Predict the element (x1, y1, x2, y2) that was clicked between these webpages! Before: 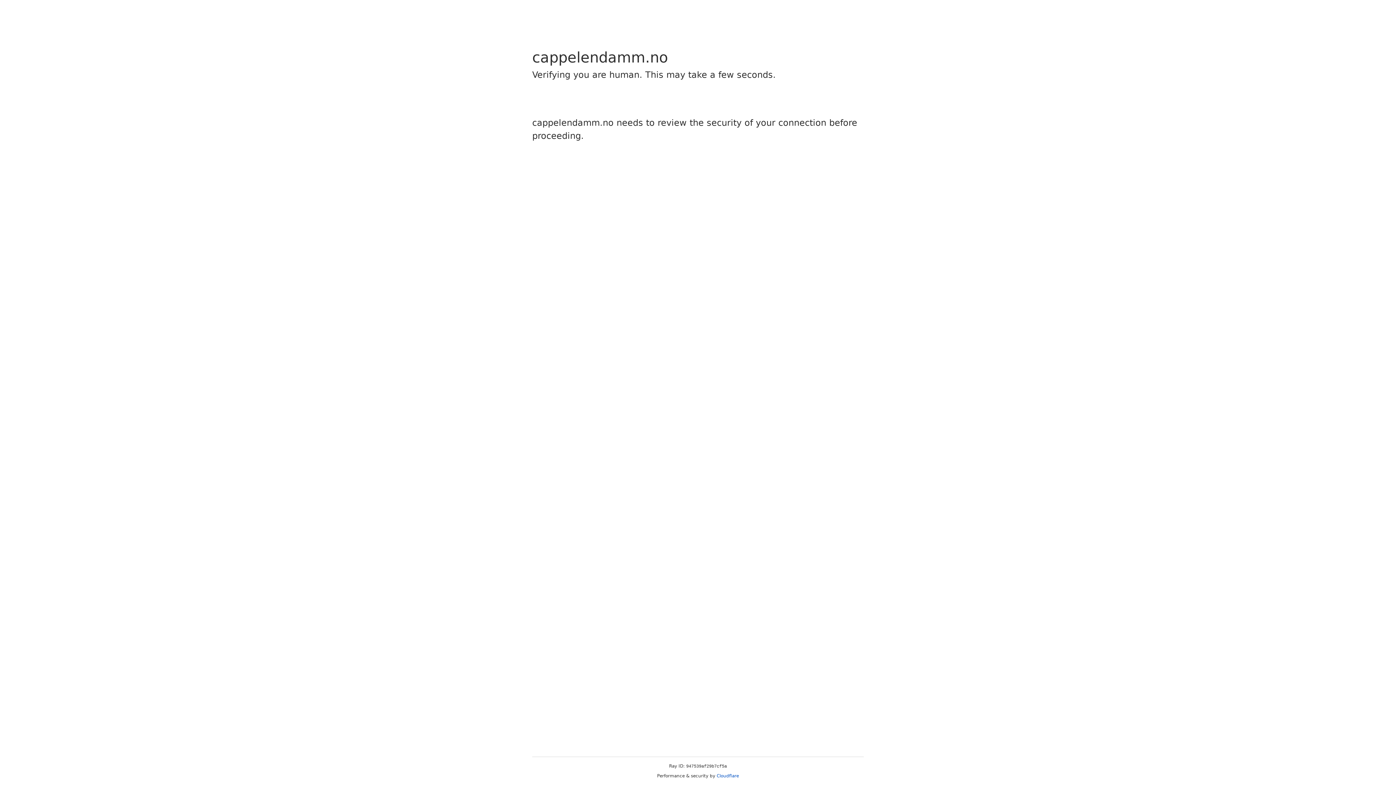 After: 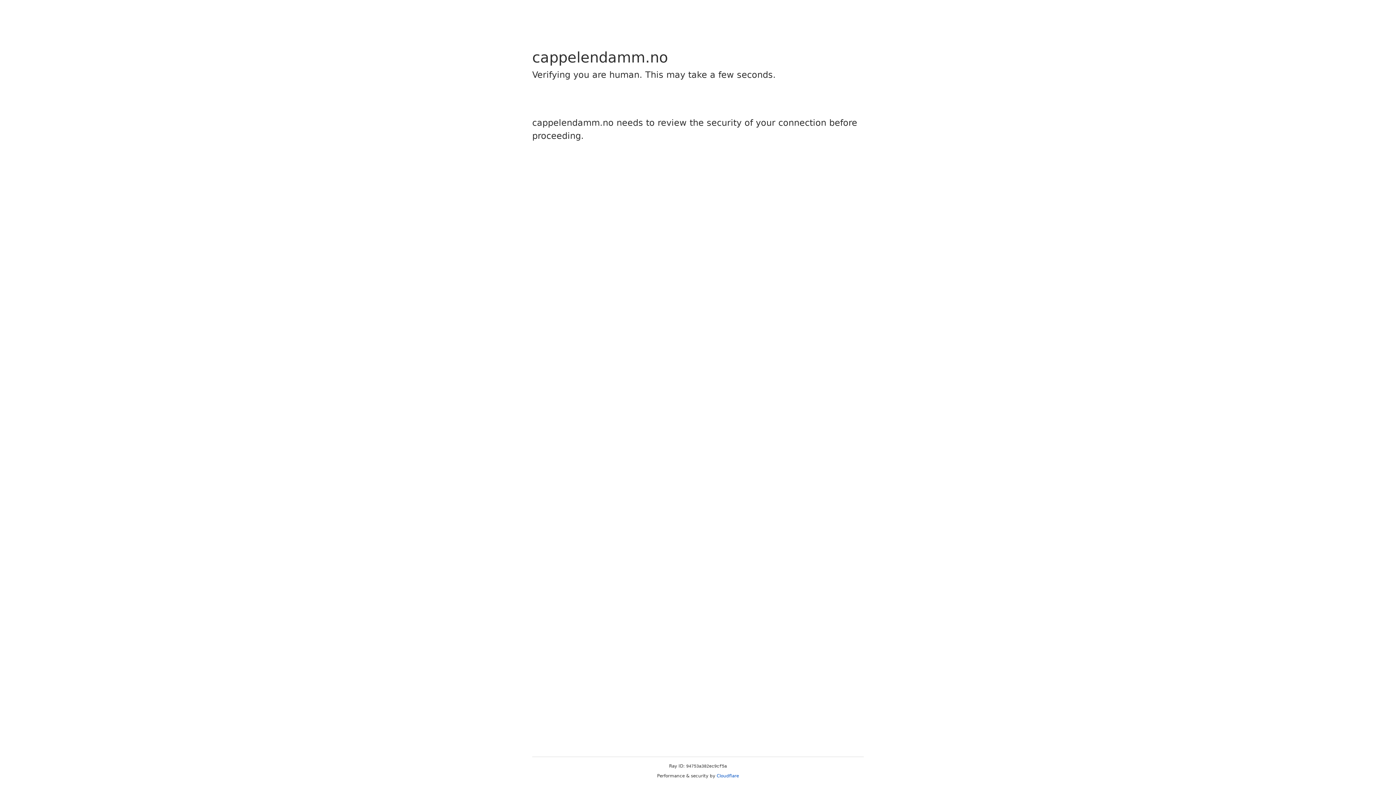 Action: label: Cloudflare bbox: (716, 773, 739, 778)